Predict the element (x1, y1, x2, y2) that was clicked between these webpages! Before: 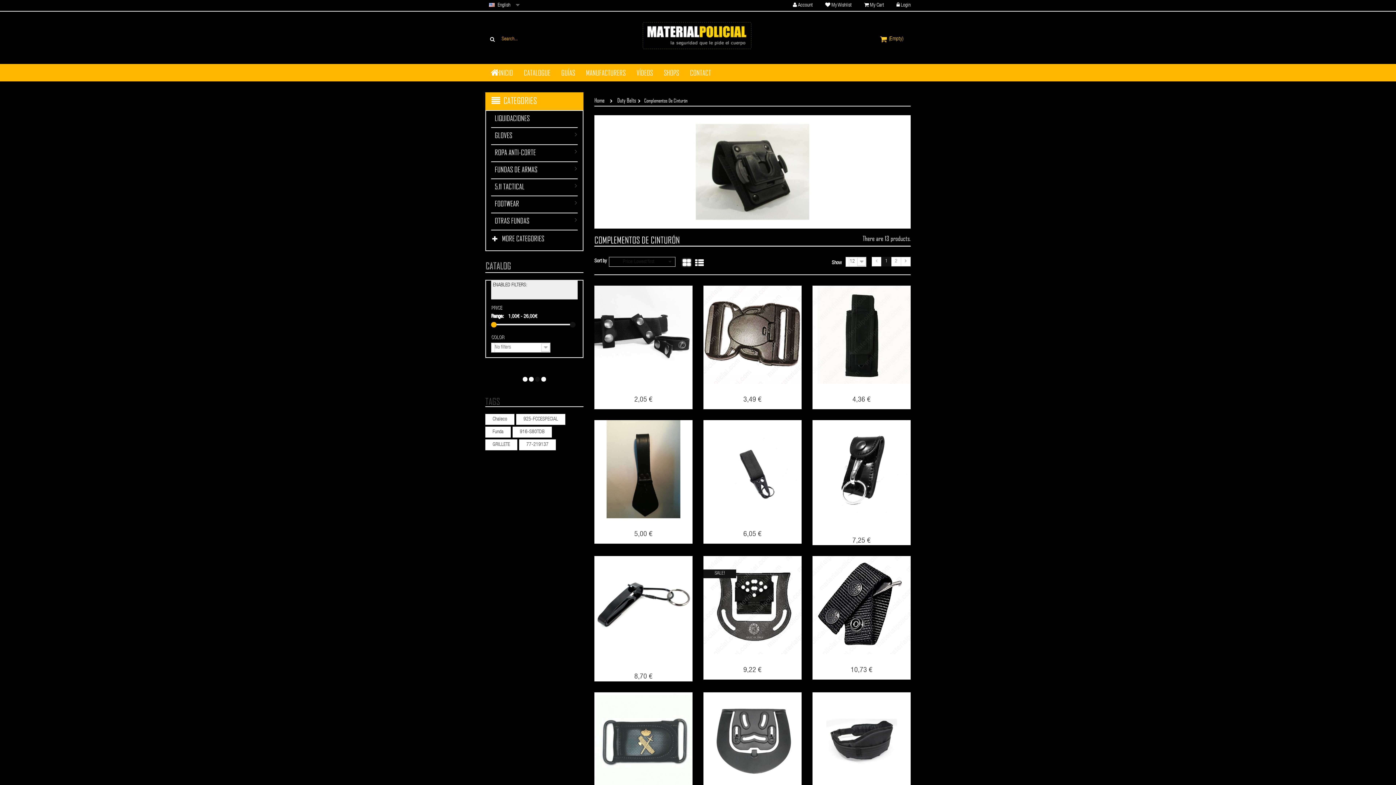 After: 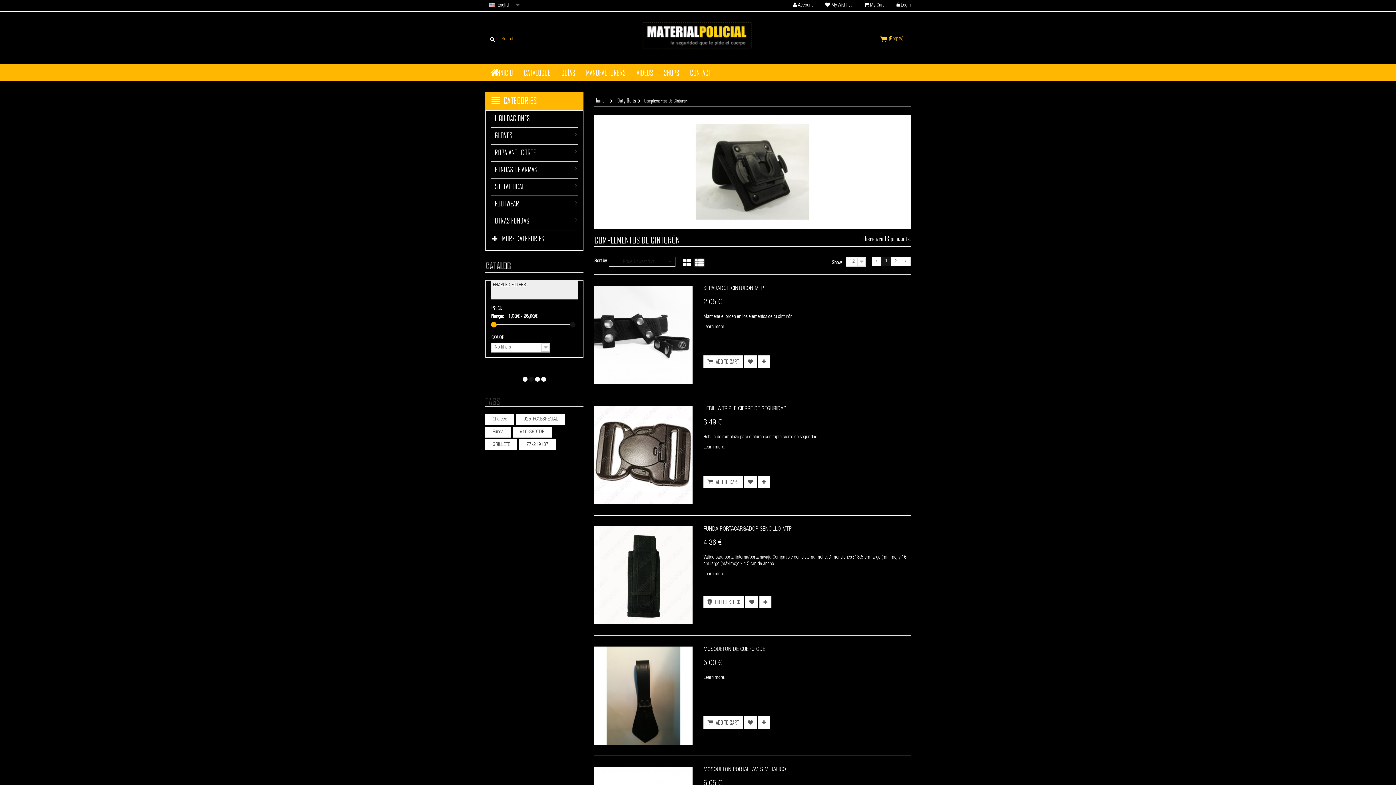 Action: bbox: (695, 258, 704, 267)